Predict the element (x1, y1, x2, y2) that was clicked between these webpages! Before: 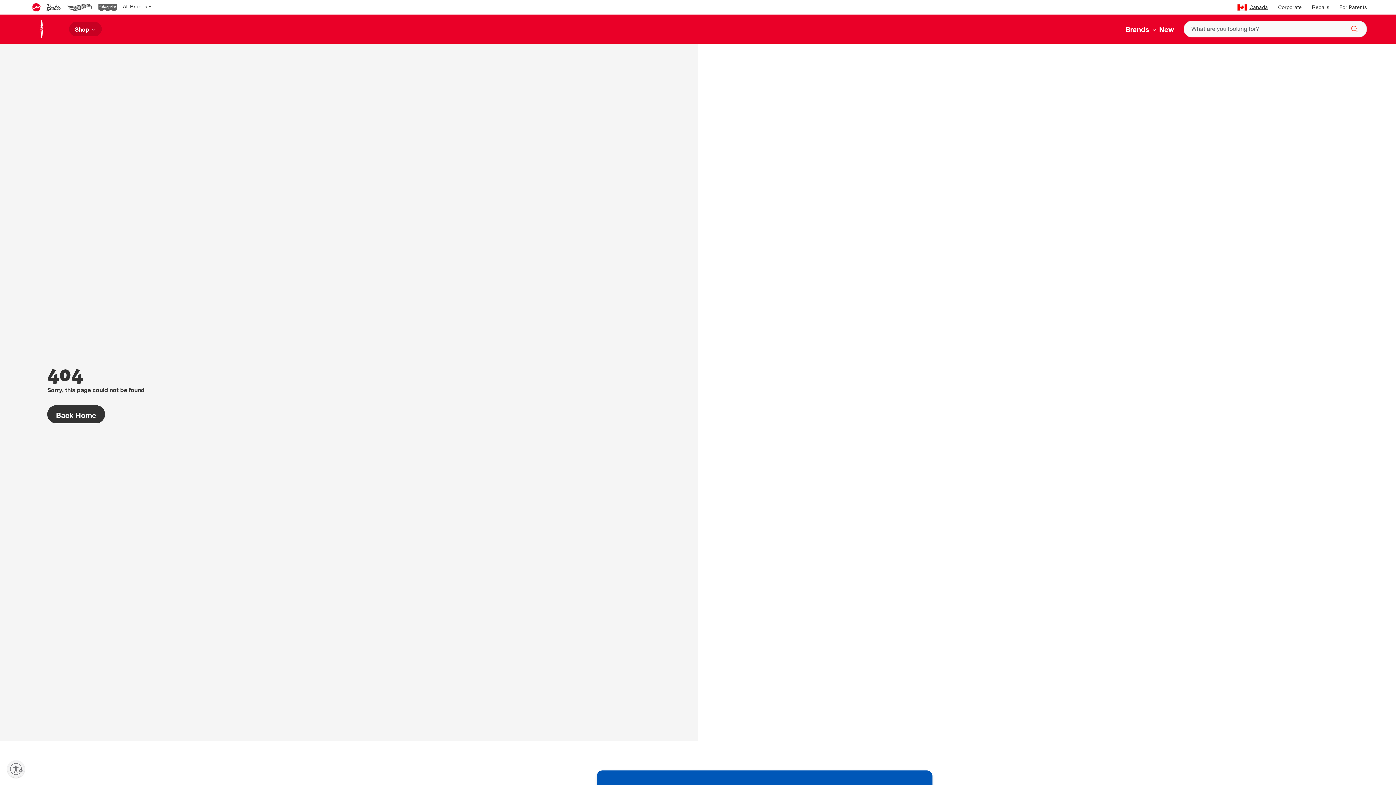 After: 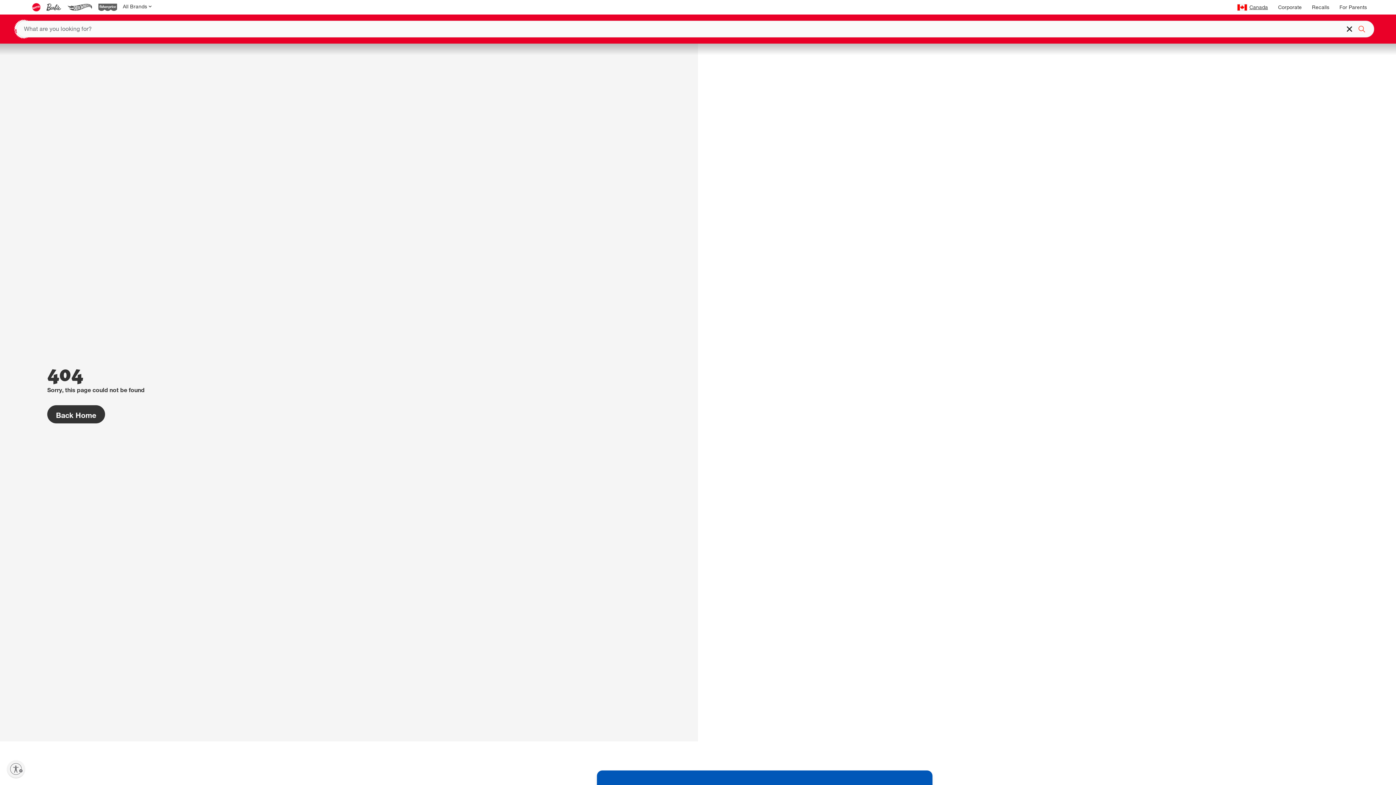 Action: label: Search bbox: (1348, 24, 1354, 30)